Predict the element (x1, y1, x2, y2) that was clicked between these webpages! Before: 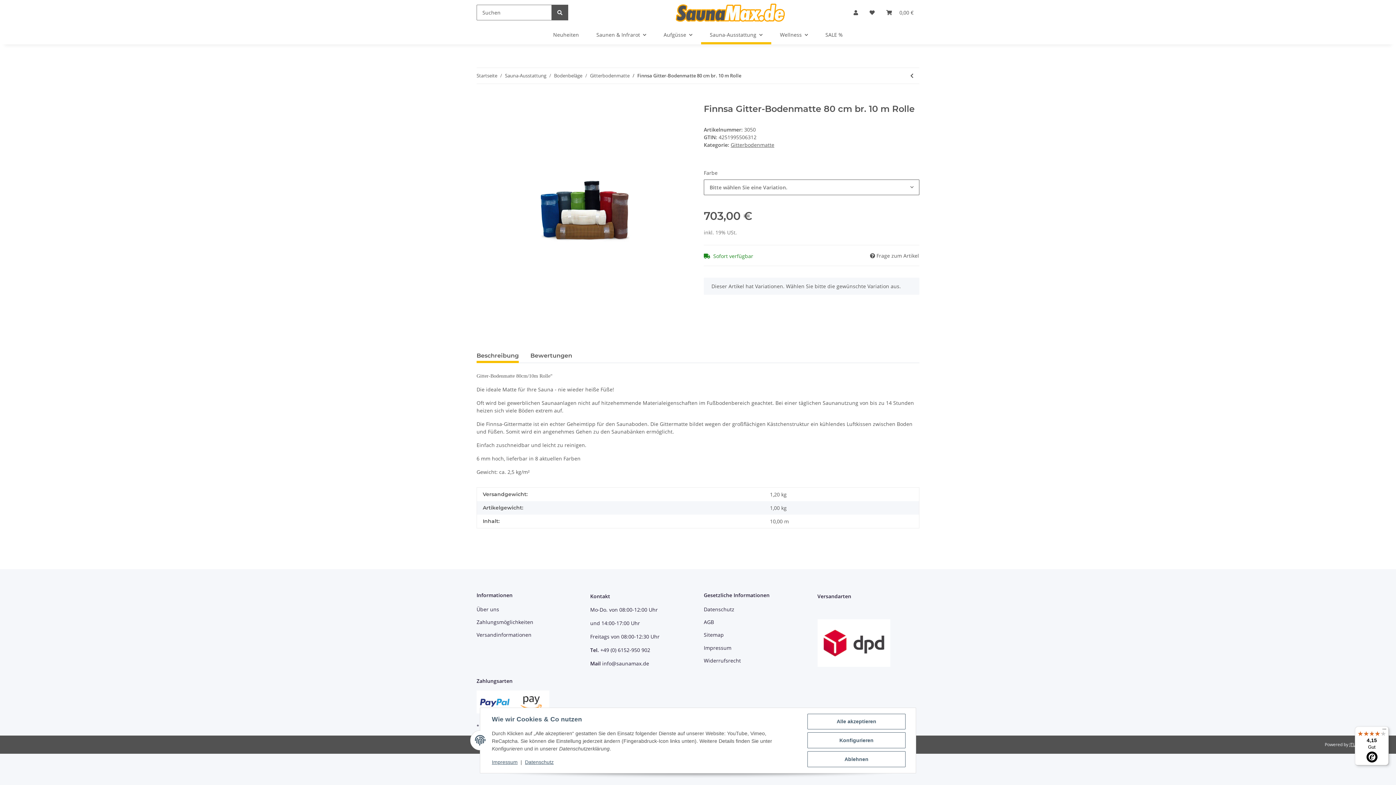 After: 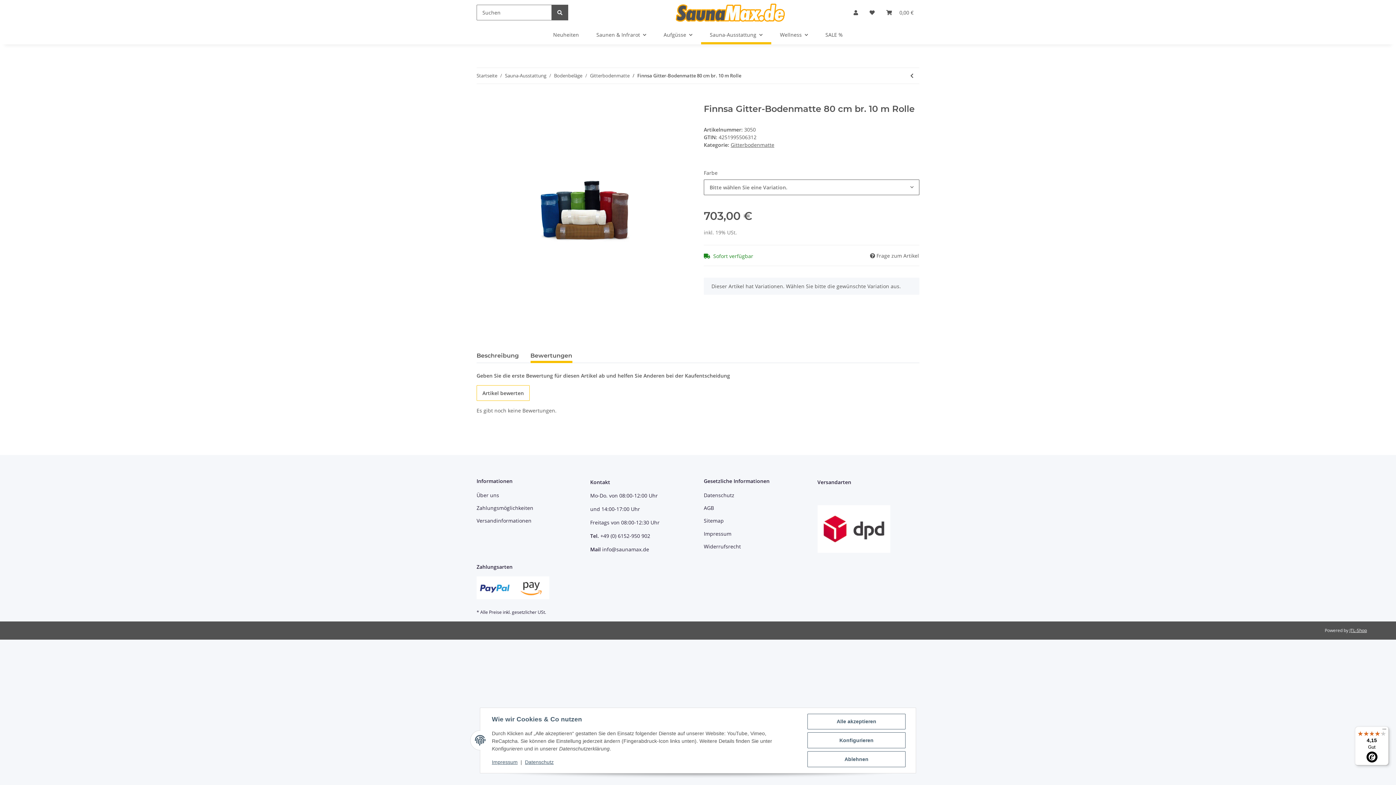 Action: label: Bewertungen bbox: (530, 348, 572, 363)